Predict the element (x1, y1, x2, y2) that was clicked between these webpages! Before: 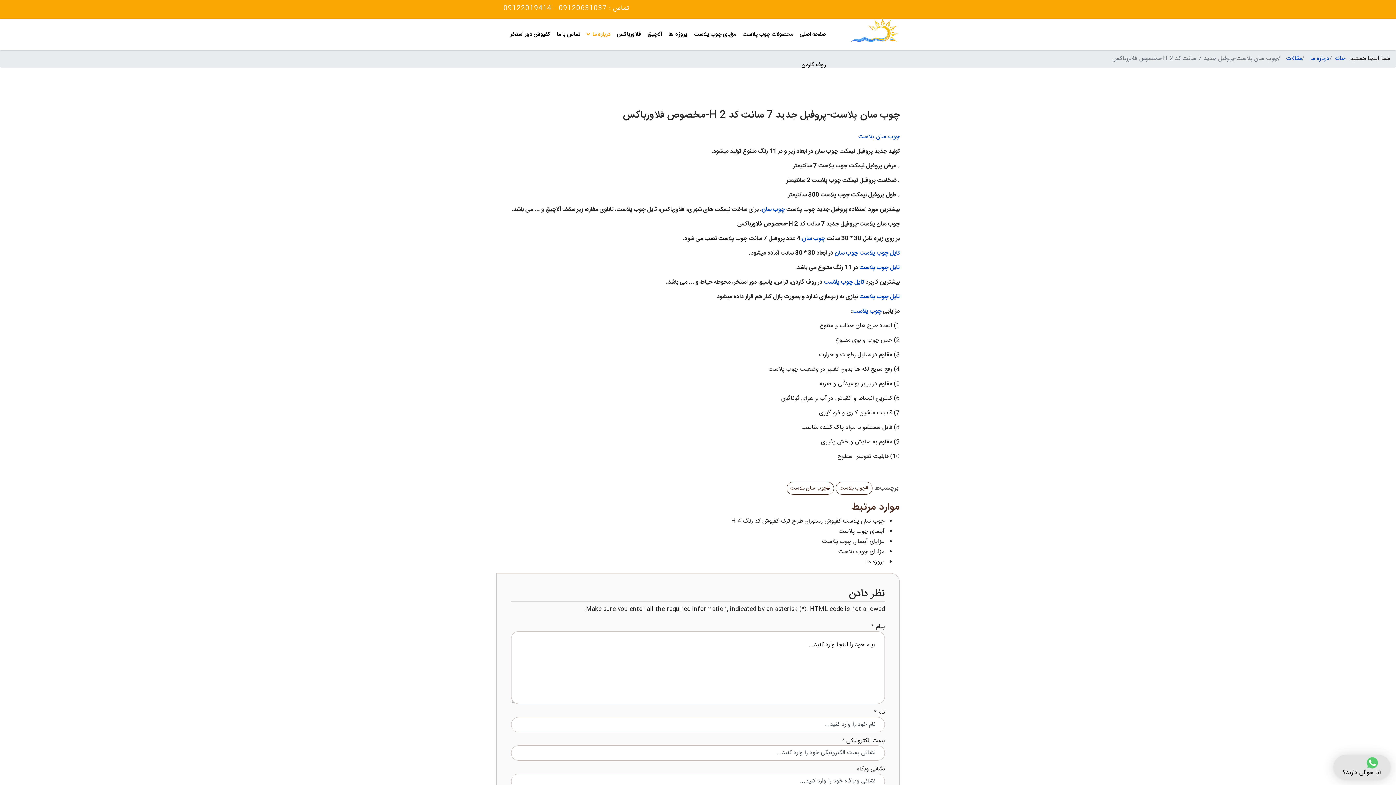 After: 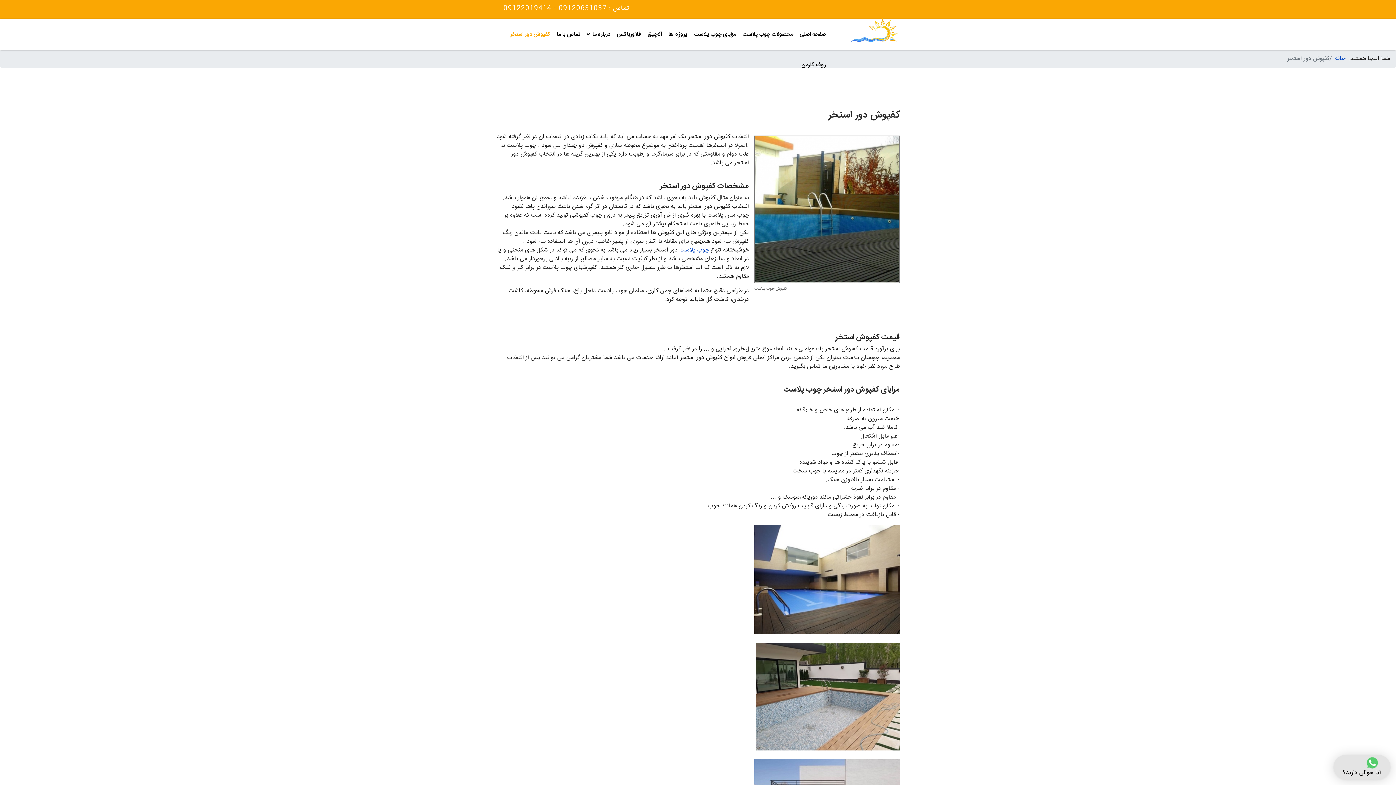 Action: label: کفپوش دور استخر bbox: (507, 19, 553, 49)